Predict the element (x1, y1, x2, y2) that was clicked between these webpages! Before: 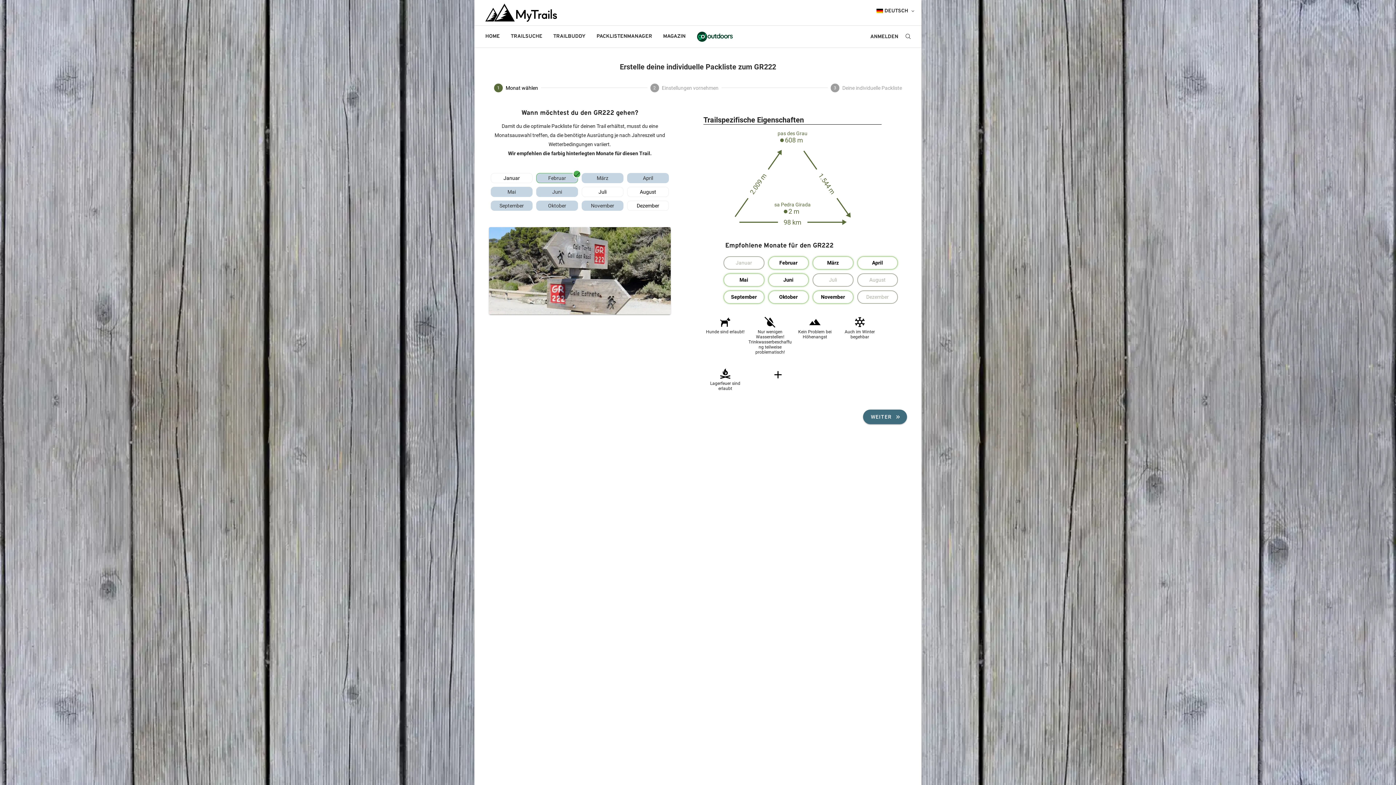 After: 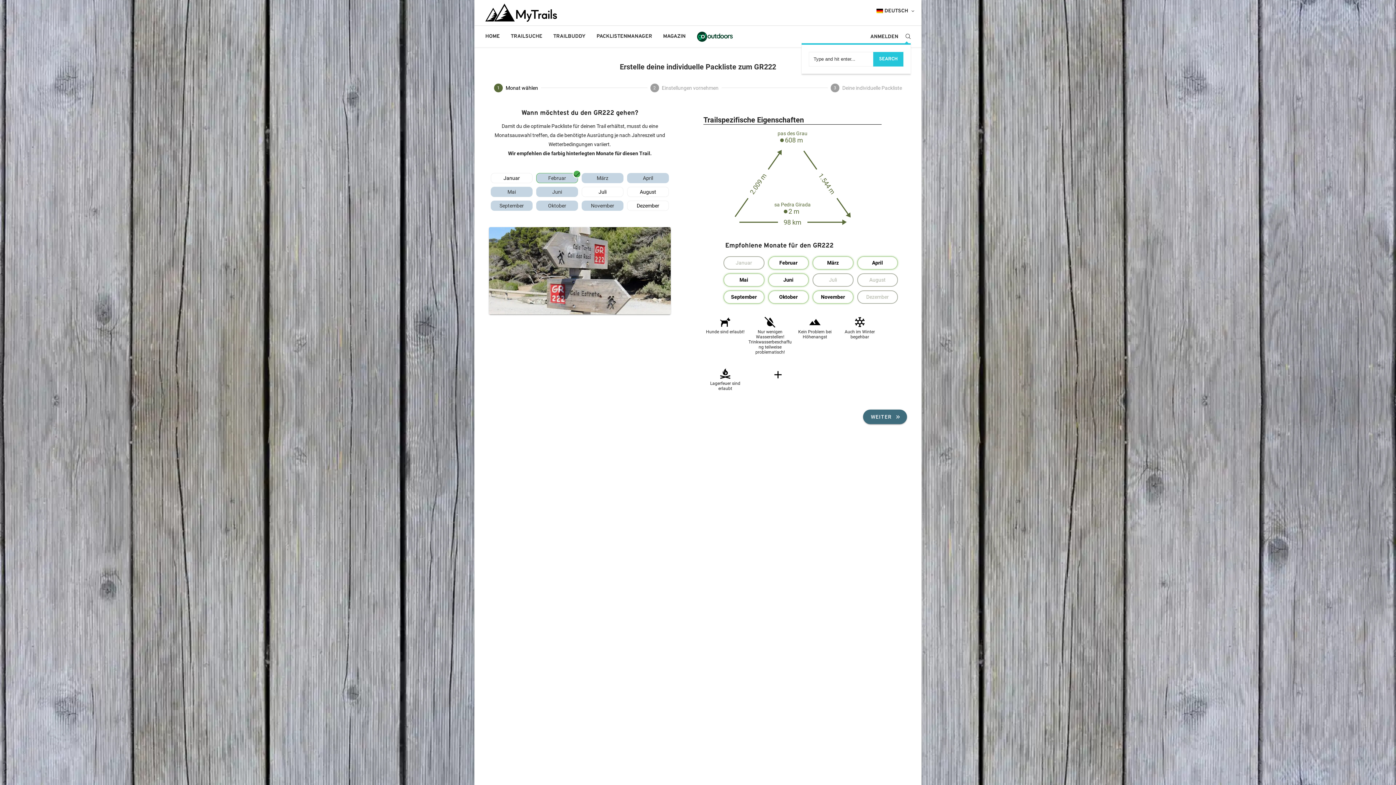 Action: bbox: (905, 33, 910, 39)